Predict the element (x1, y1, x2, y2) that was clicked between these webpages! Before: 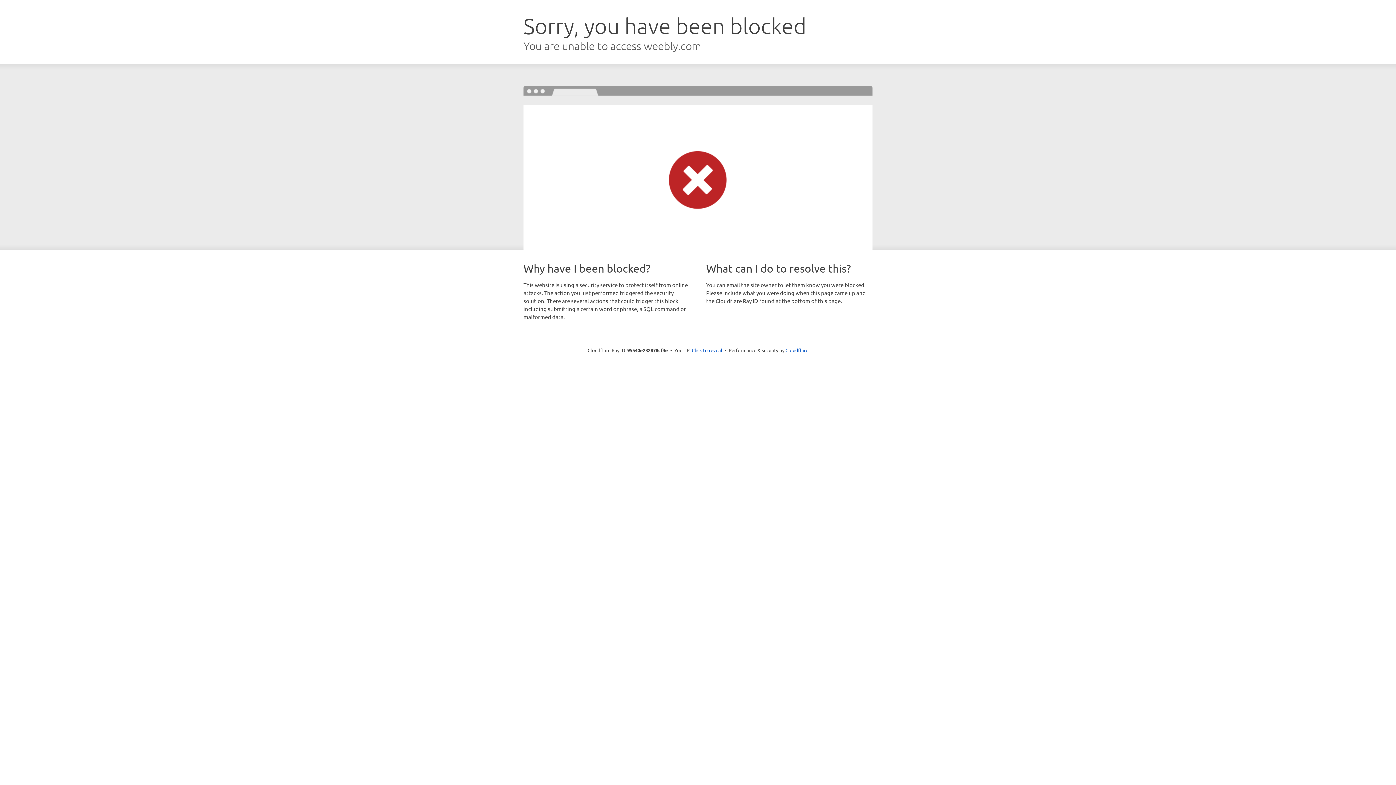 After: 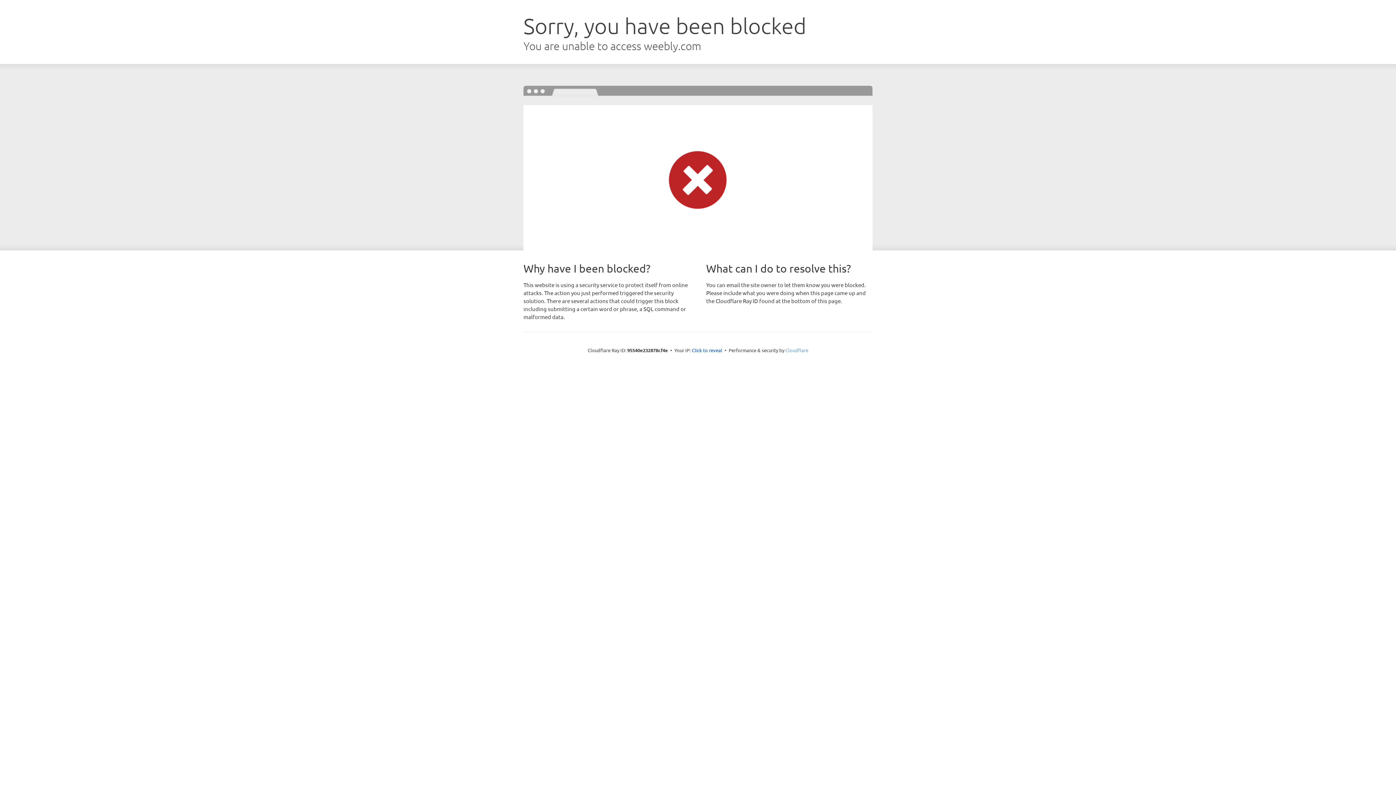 Action: label: Cloudflare bbox: (785, 347, 808, 353)